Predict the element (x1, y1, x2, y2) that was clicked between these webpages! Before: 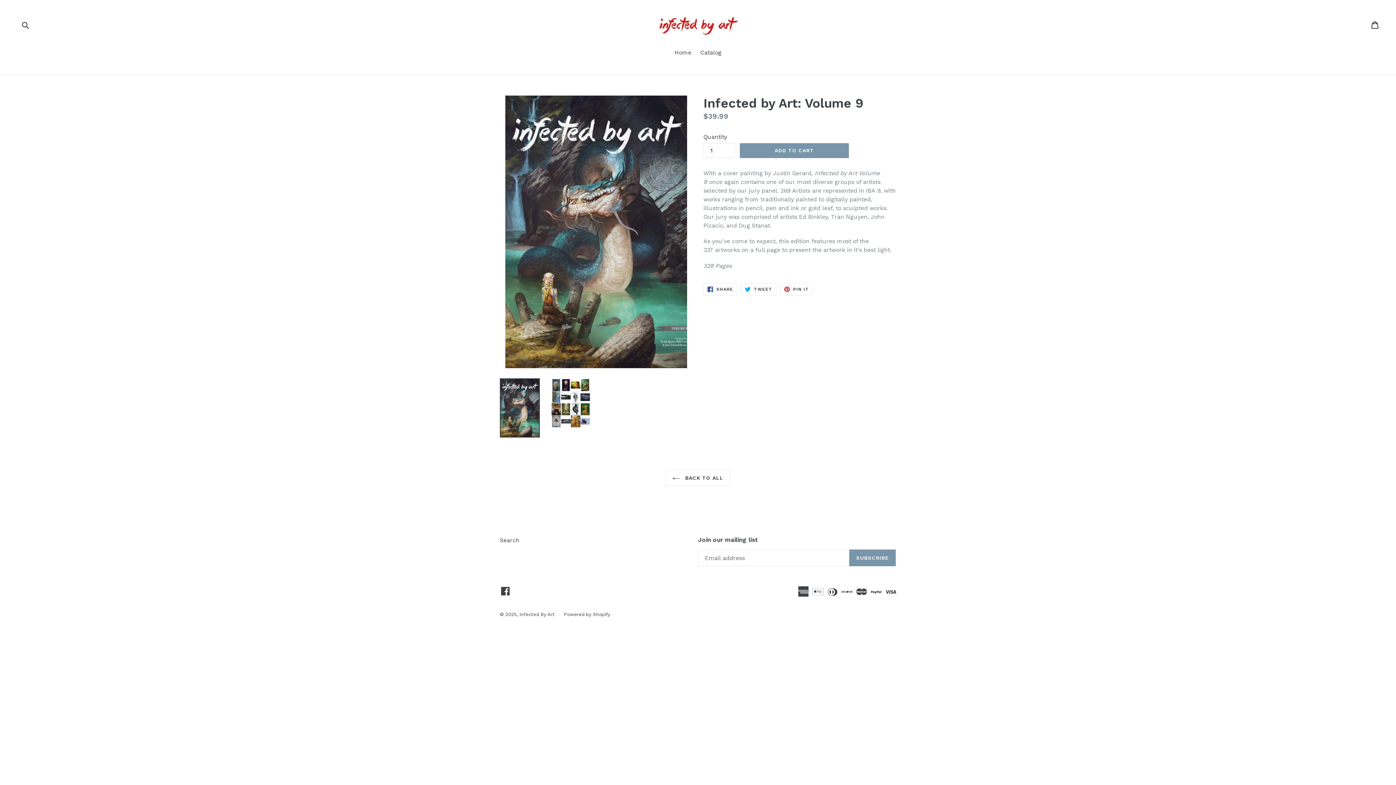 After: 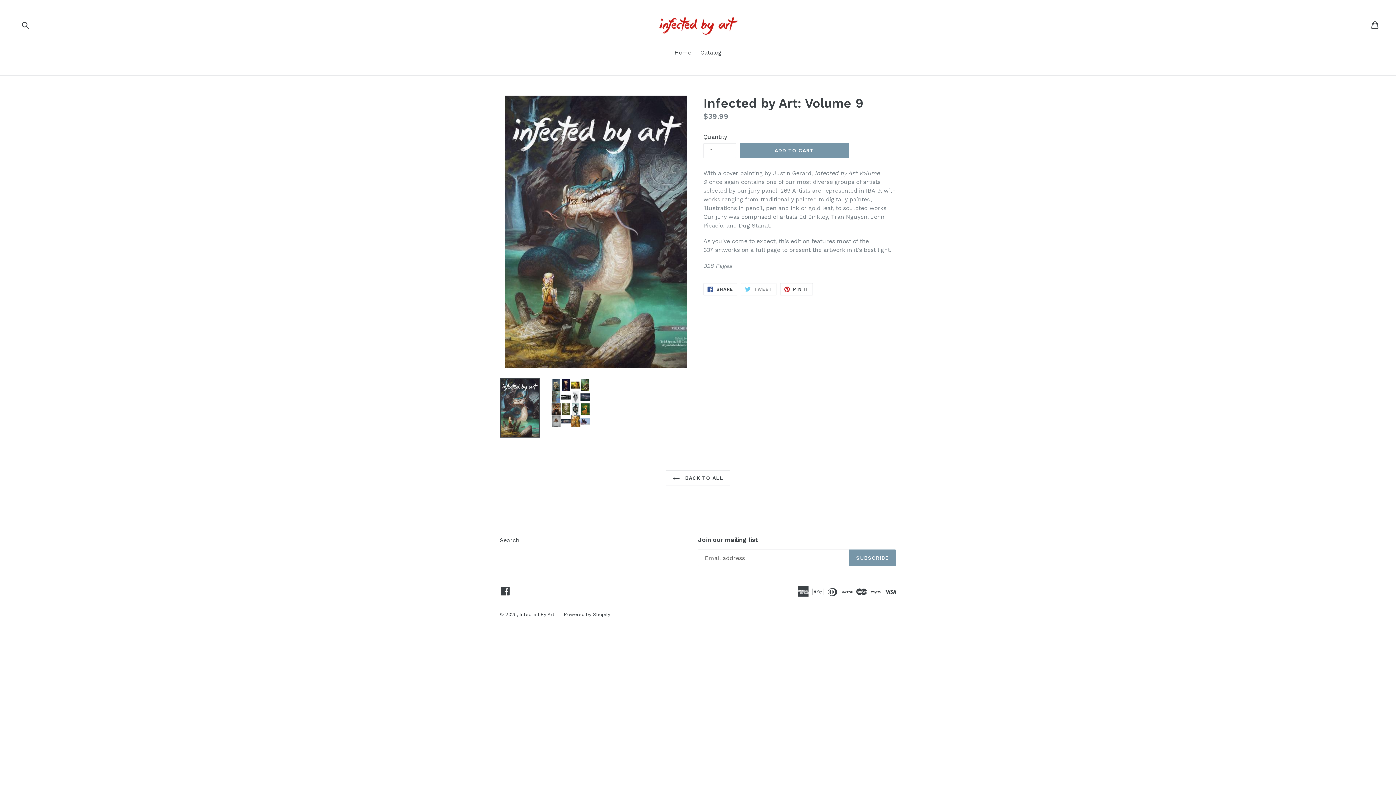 Action: label:  TWEET
TWEET ON TWITTER bbox: (741, 283, 776, 295)